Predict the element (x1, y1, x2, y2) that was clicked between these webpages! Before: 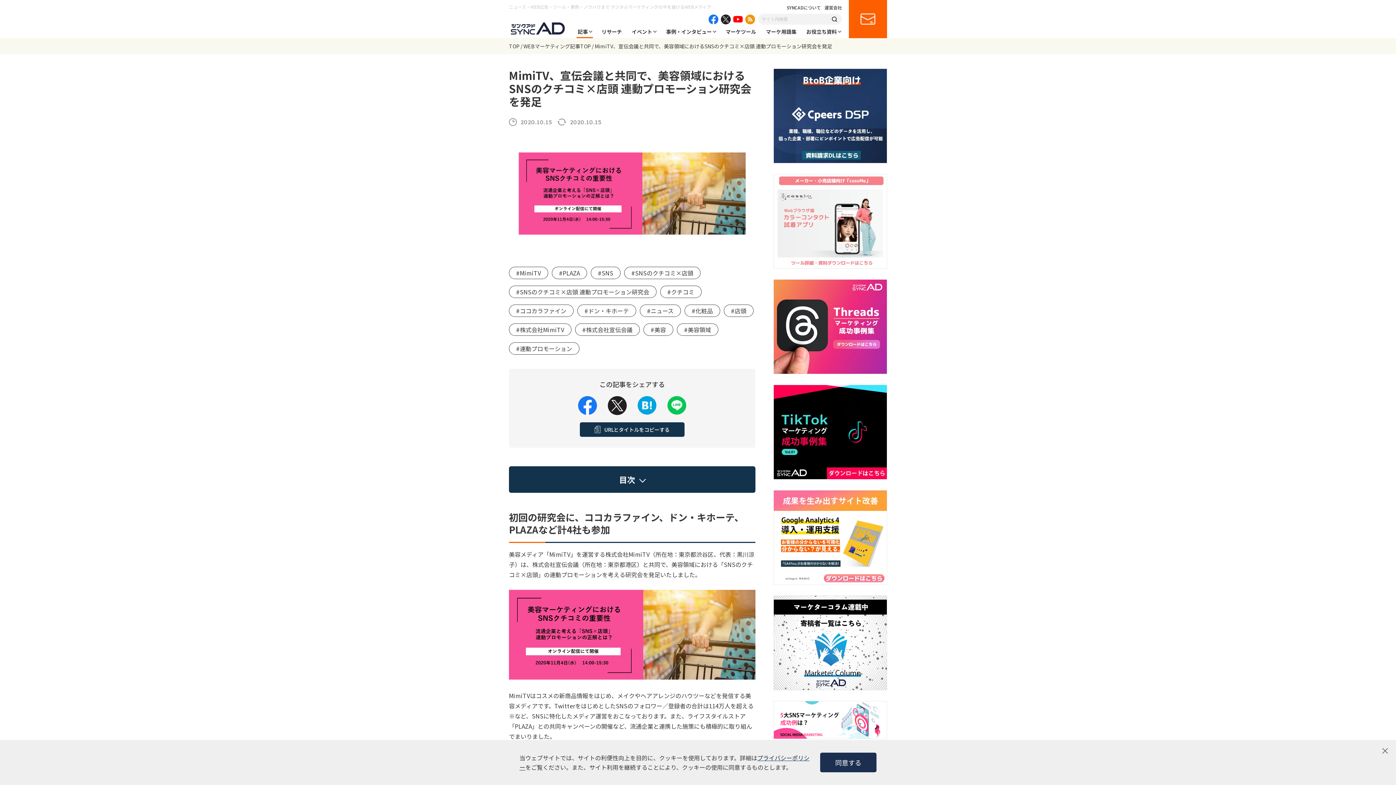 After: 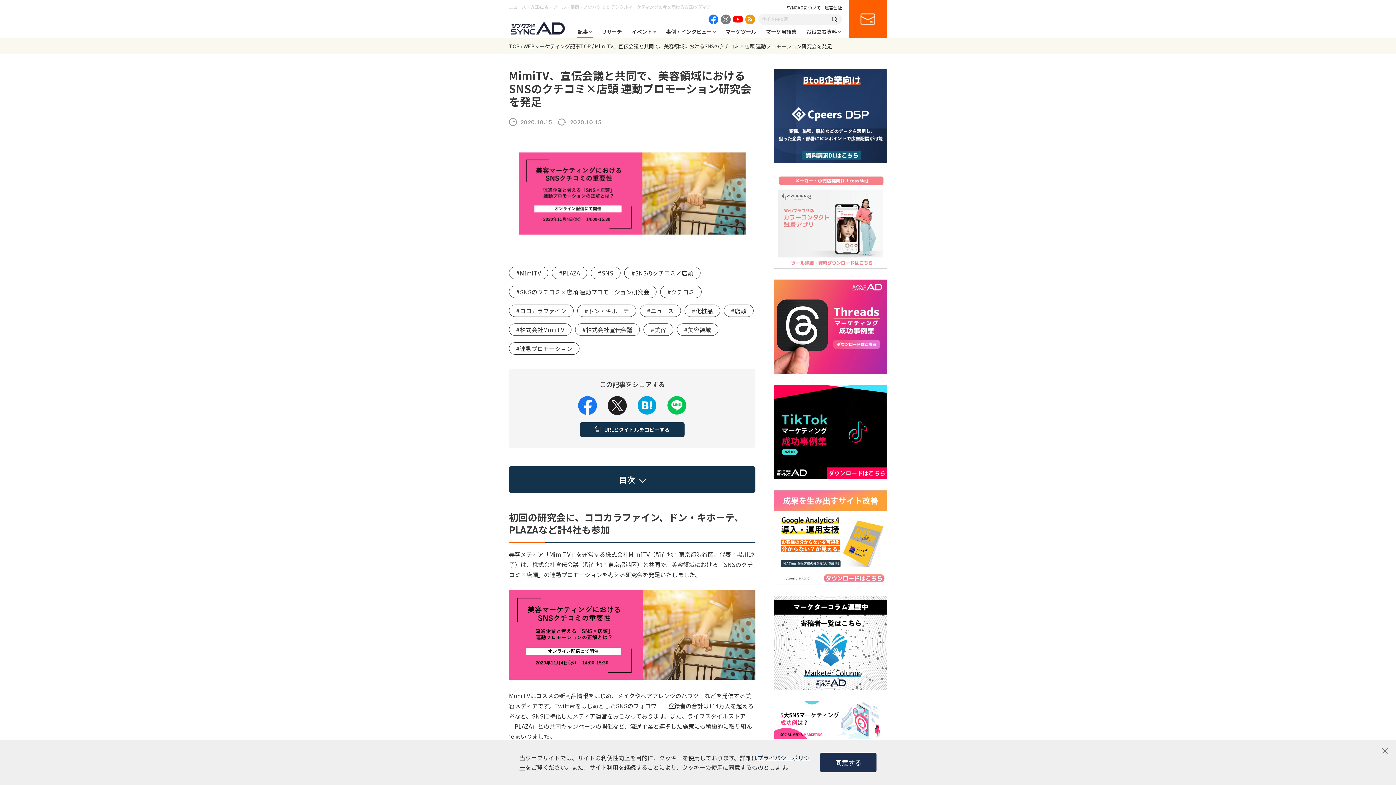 Action: bbox: (721, 16, 730, 25)